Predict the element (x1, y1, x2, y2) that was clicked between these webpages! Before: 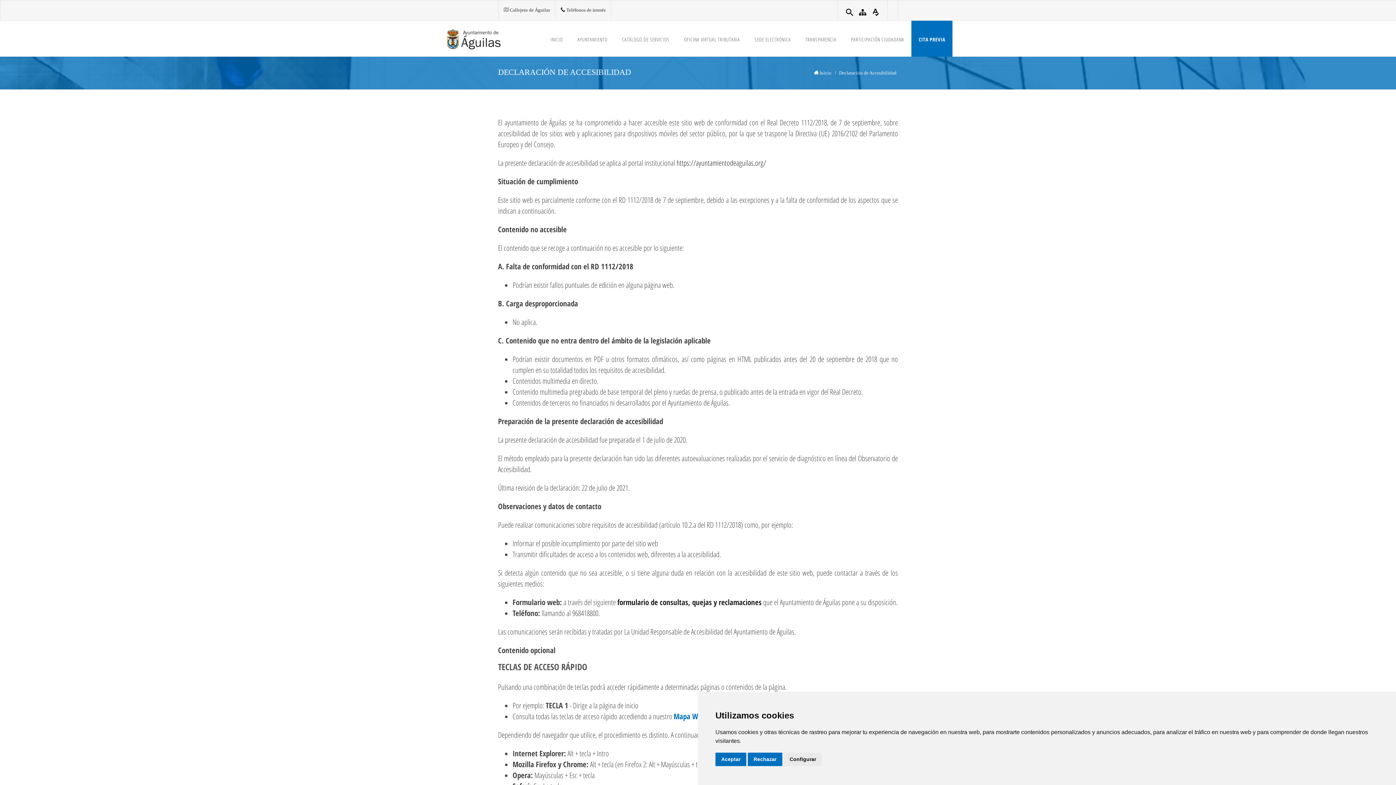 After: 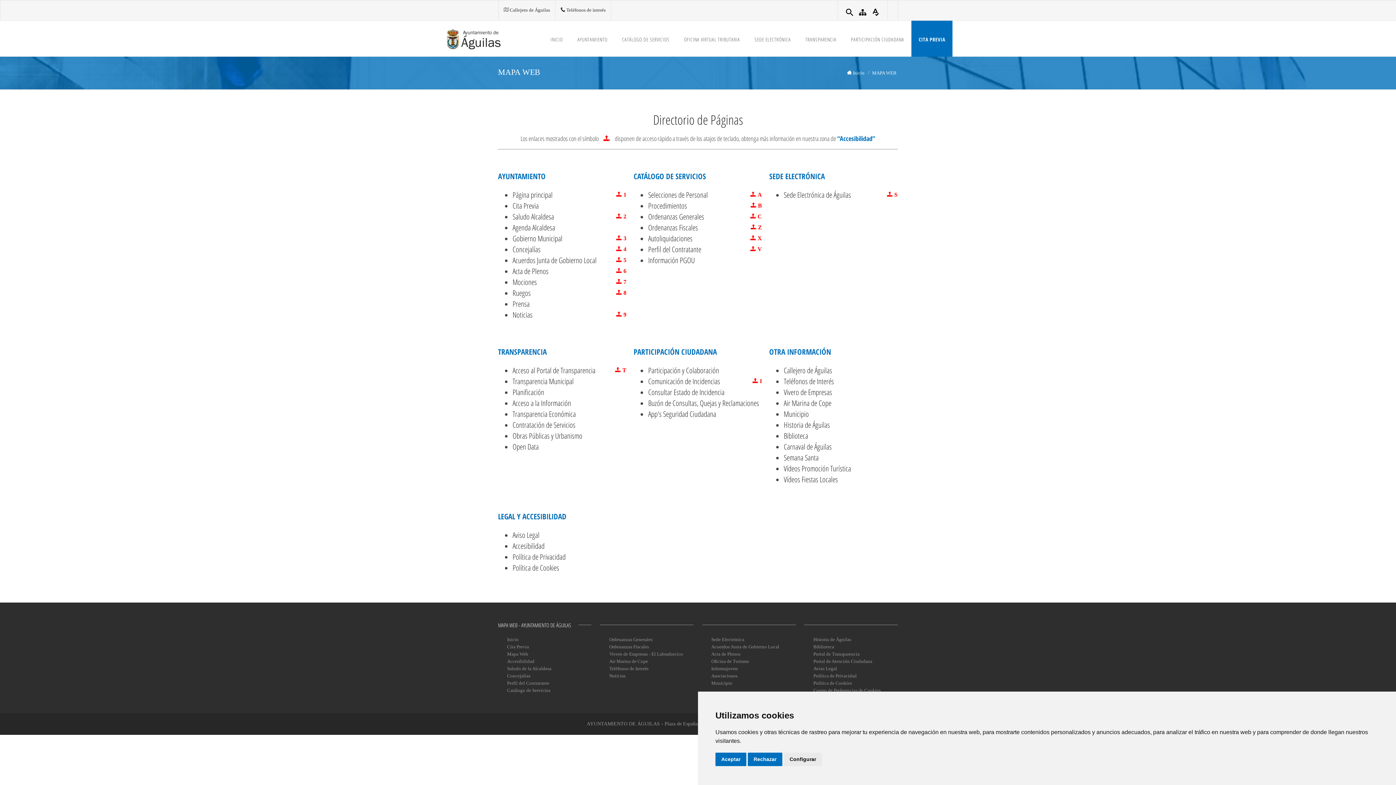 Action: label: Mapa Web. bbox: (673, 711, 707, 721)